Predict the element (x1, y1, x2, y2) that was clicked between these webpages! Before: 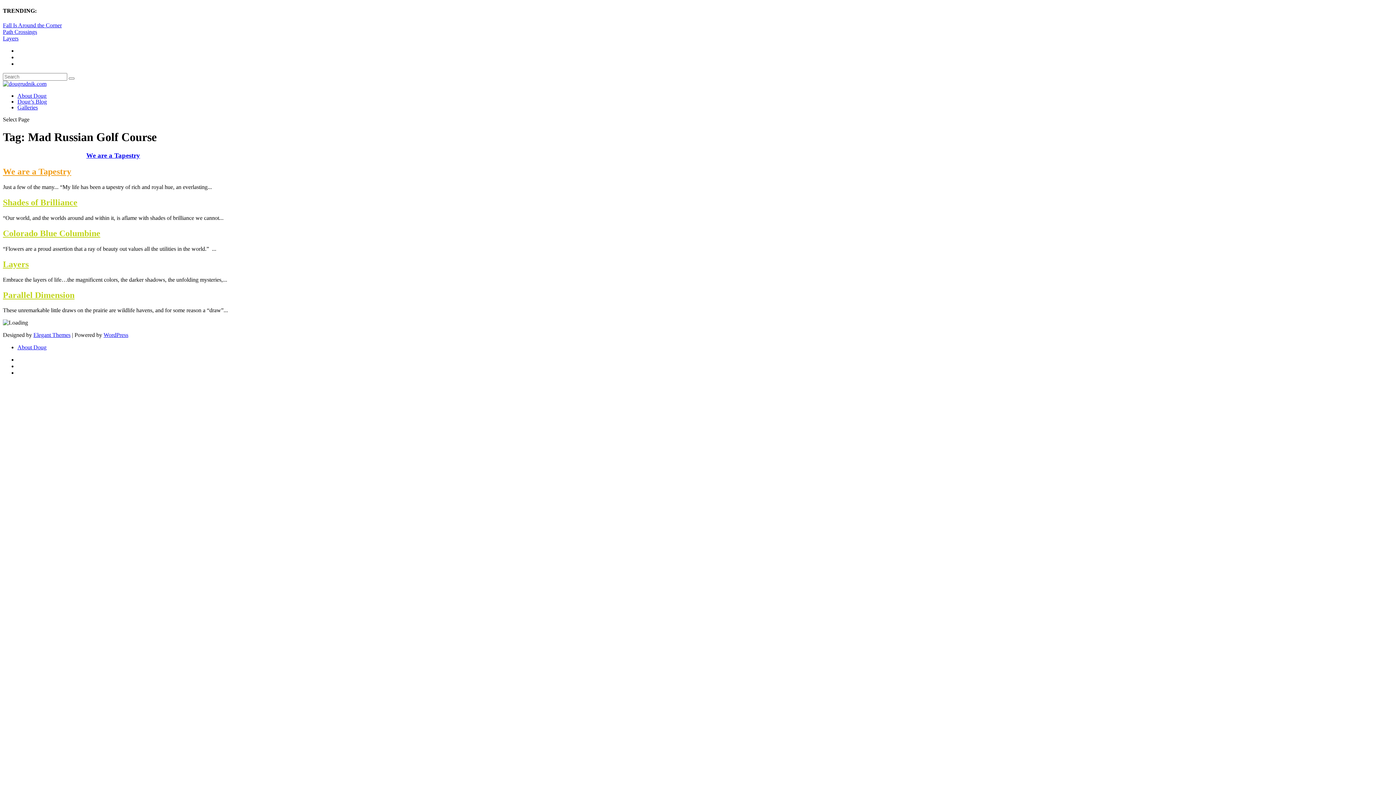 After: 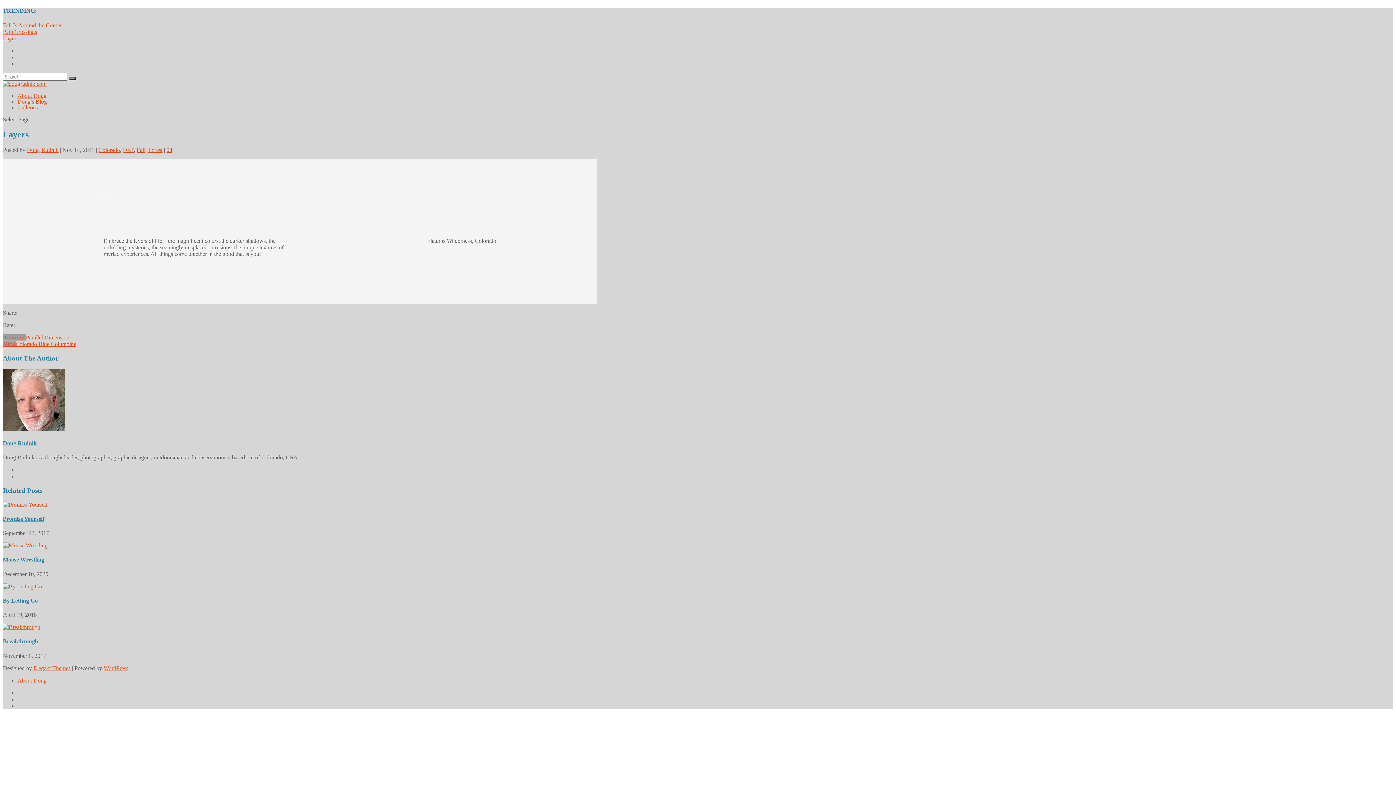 Action: label: Layers bbox: (2, 35, 18, 41)